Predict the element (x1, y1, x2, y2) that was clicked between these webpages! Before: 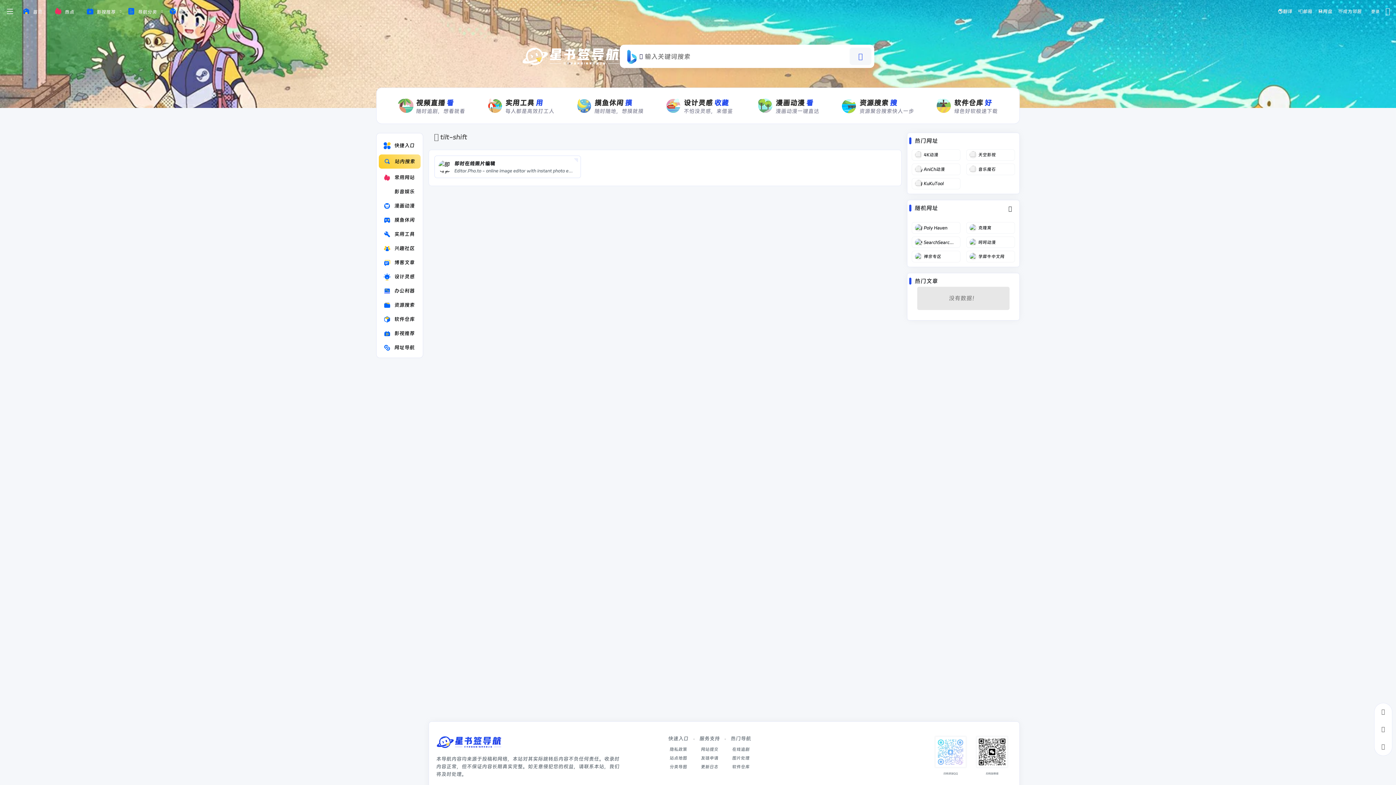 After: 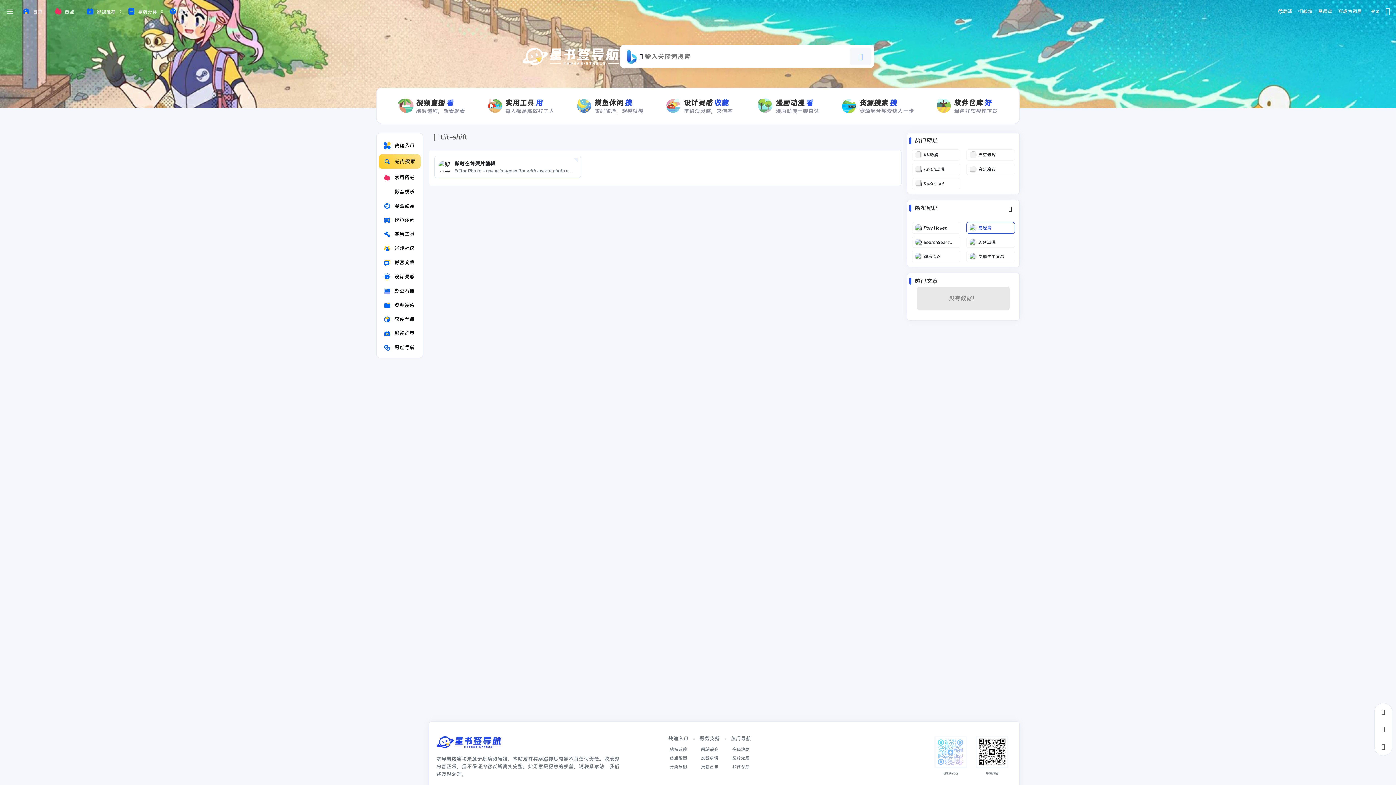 Action: bbox: (966, 222, 1015, 233) label: 克隆窝